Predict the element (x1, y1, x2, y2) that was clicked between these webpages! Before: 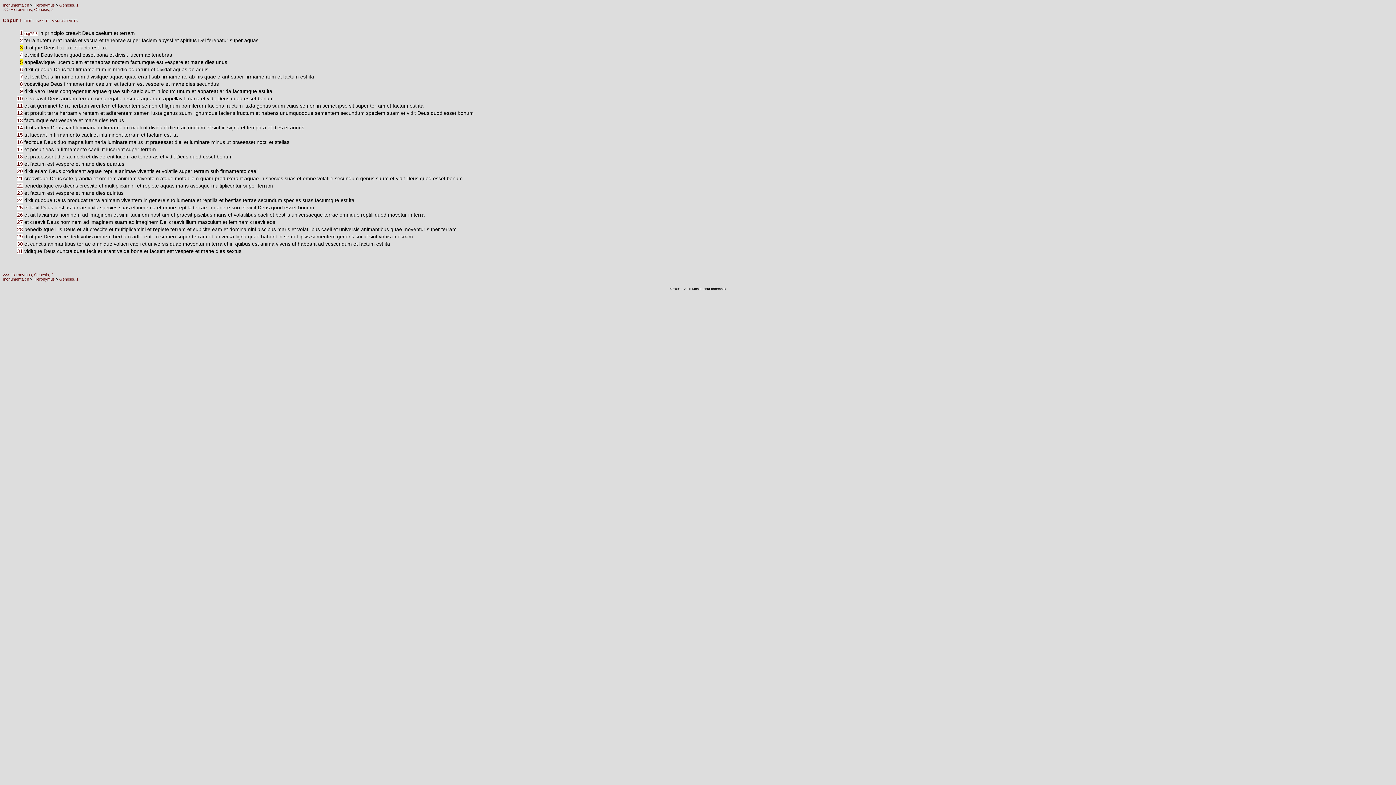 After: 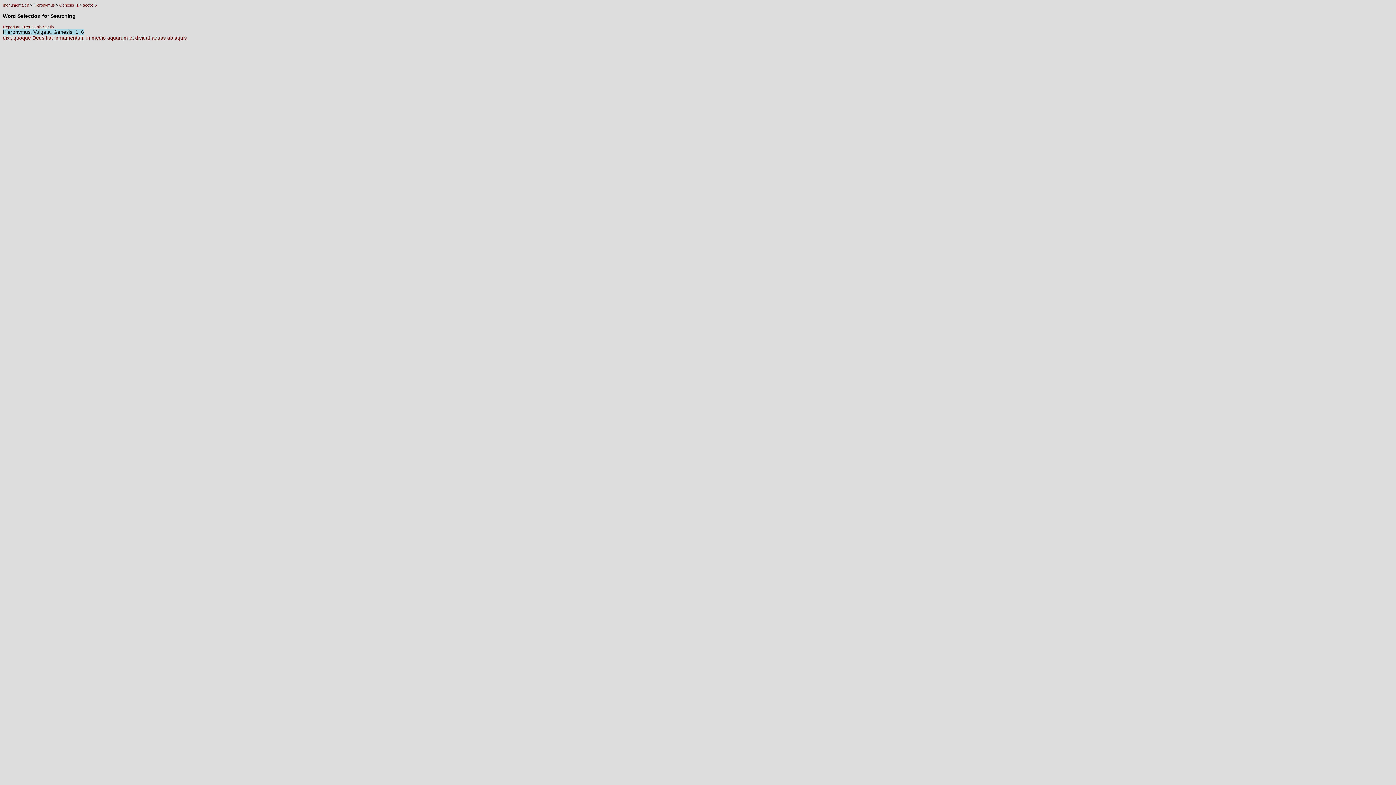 Action: label: 6 bbox: (20, 66, 22, 72)